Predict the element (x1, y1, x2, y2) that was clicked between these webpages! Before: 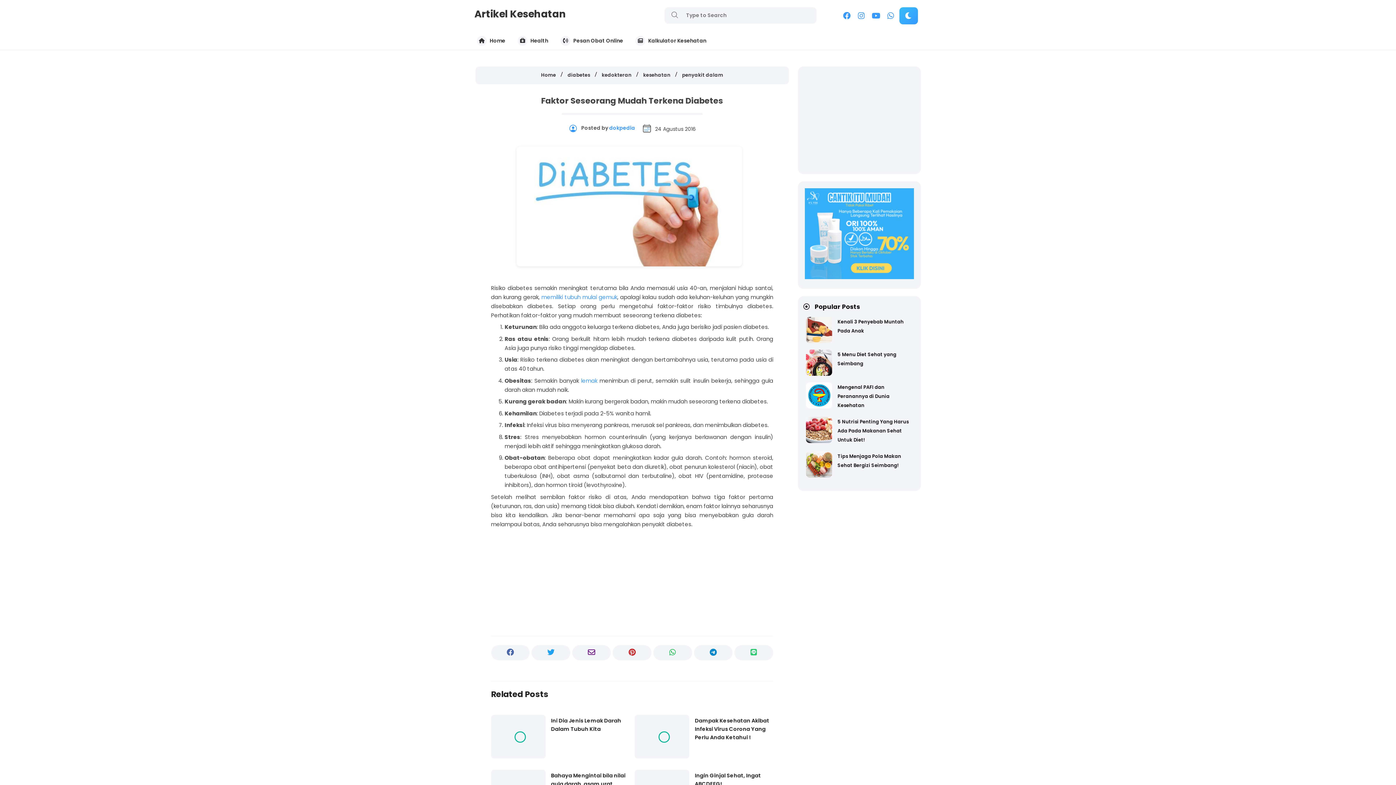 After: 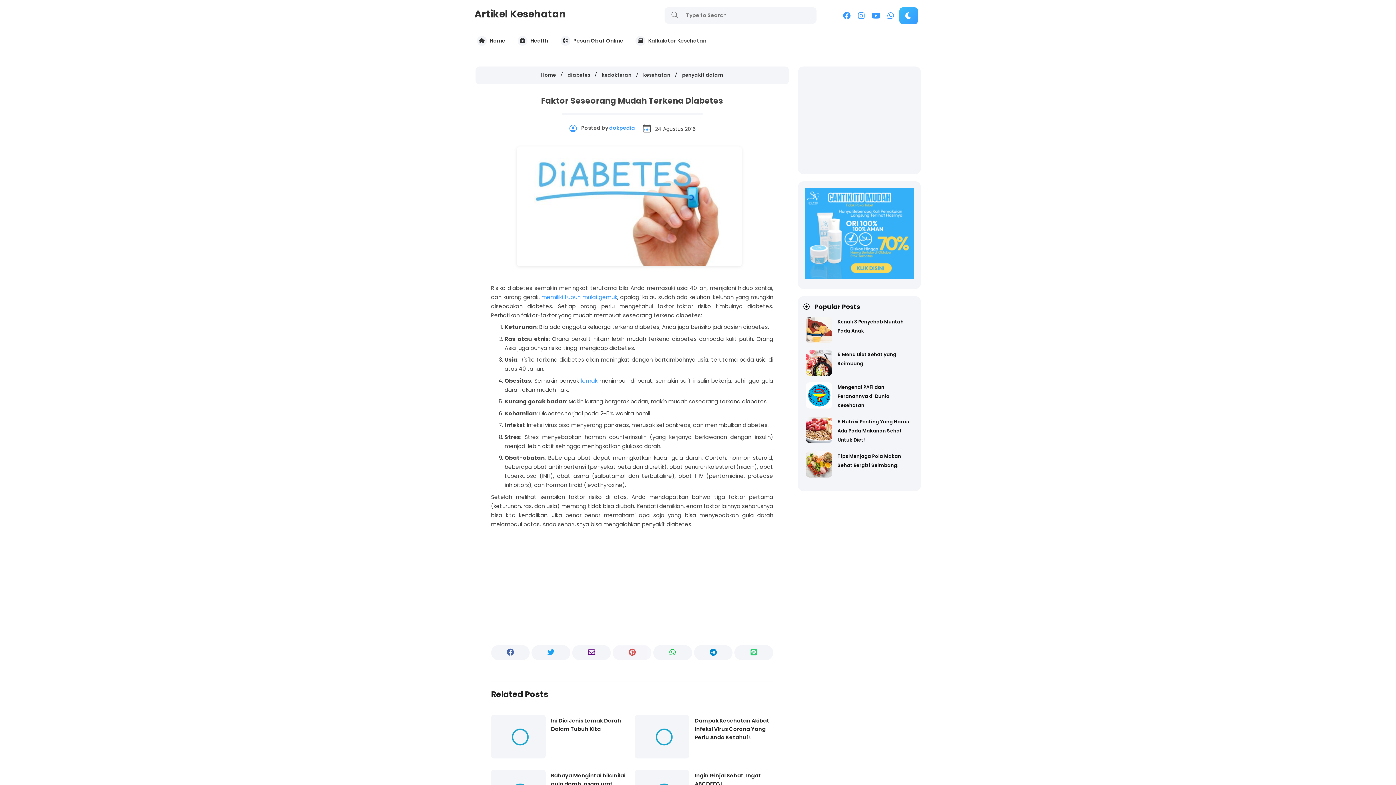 Action: bbox: (612, 645, 651, 660)